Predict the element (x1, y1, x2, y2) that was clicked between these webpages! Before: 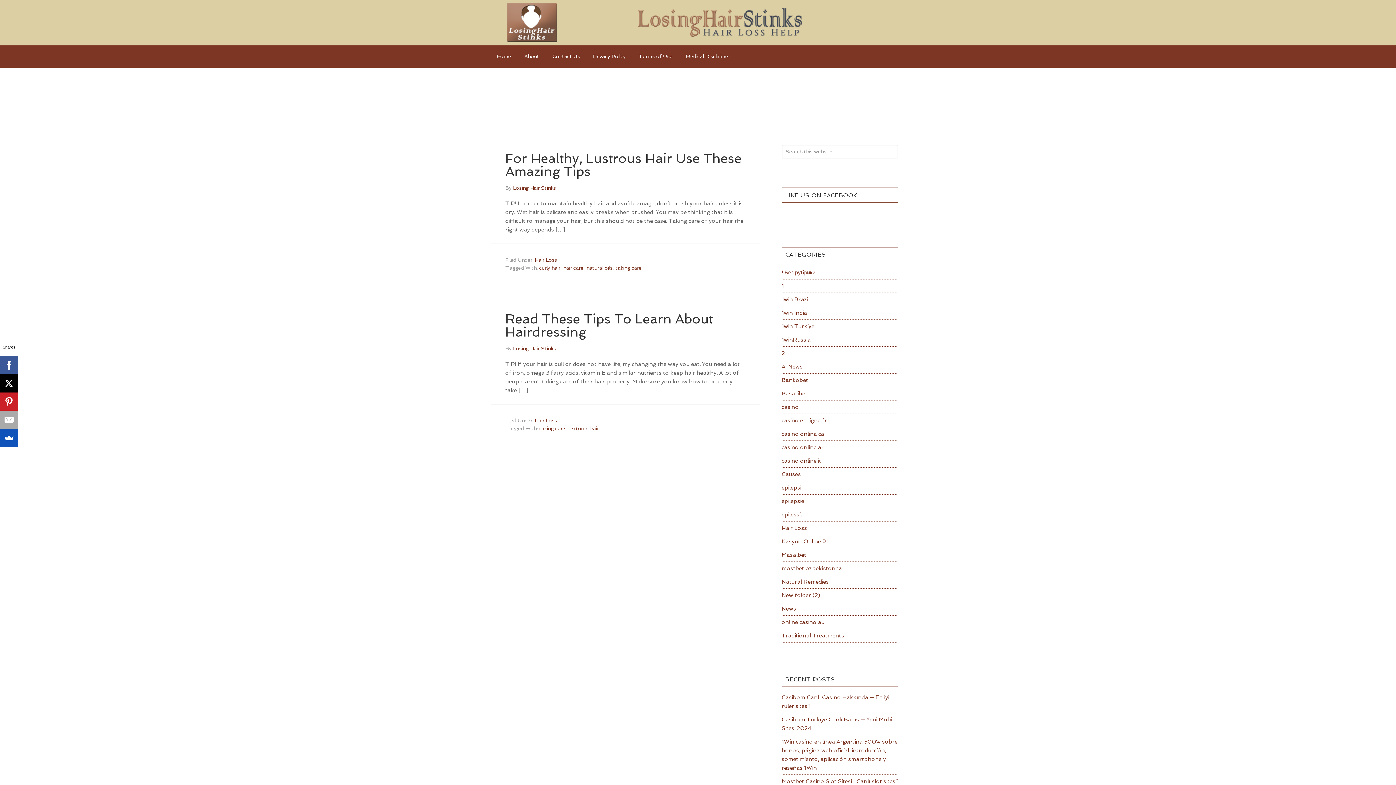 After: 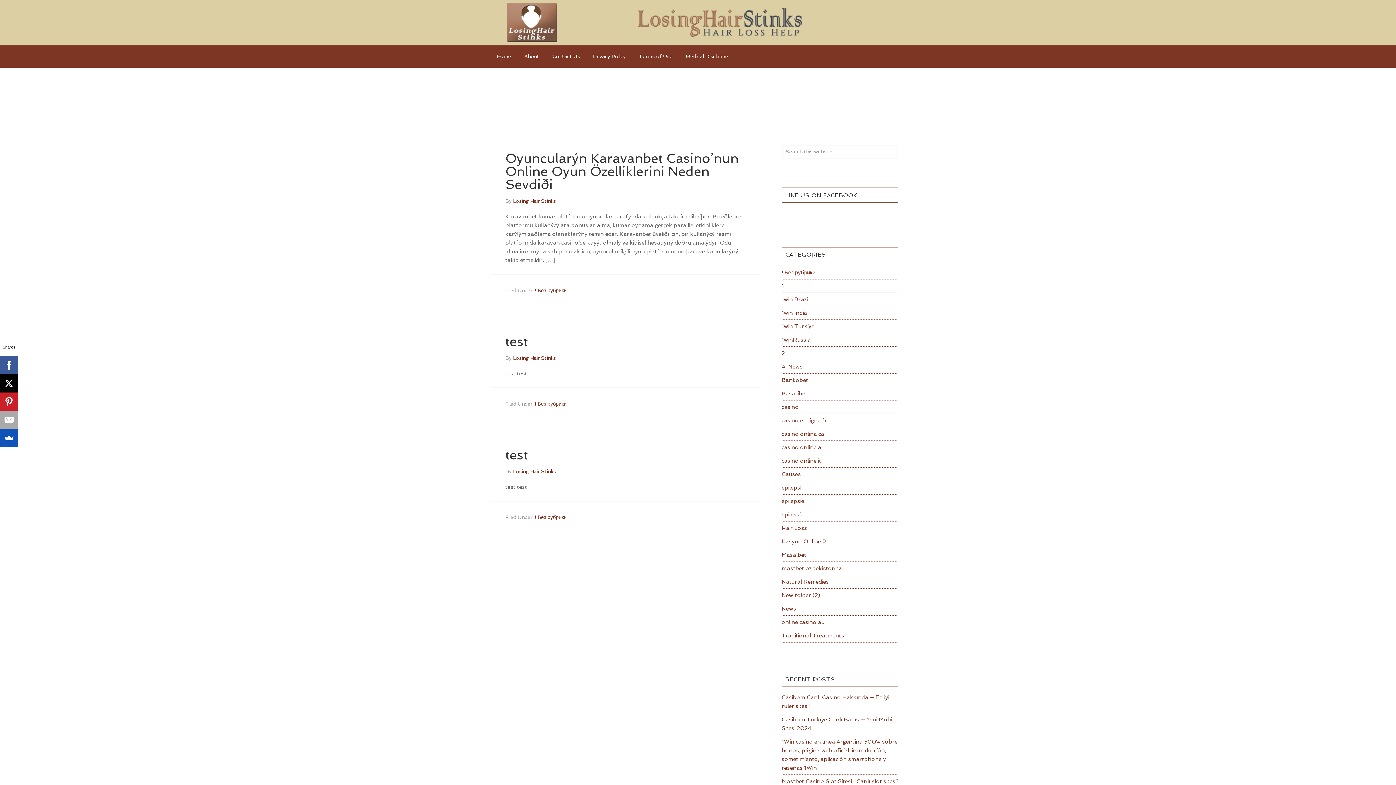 Action: bbox: (781, 269, 815, 276) label: ! Без рубрики